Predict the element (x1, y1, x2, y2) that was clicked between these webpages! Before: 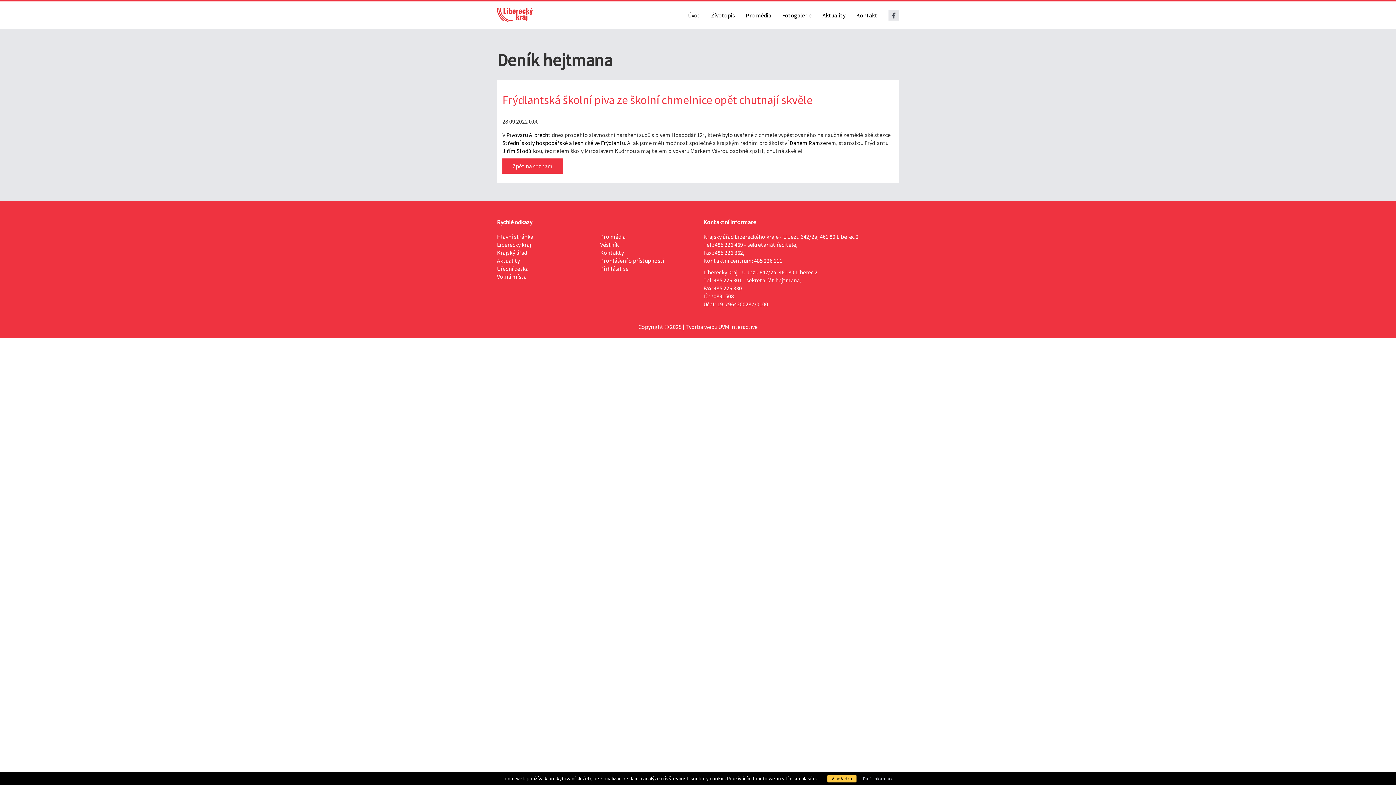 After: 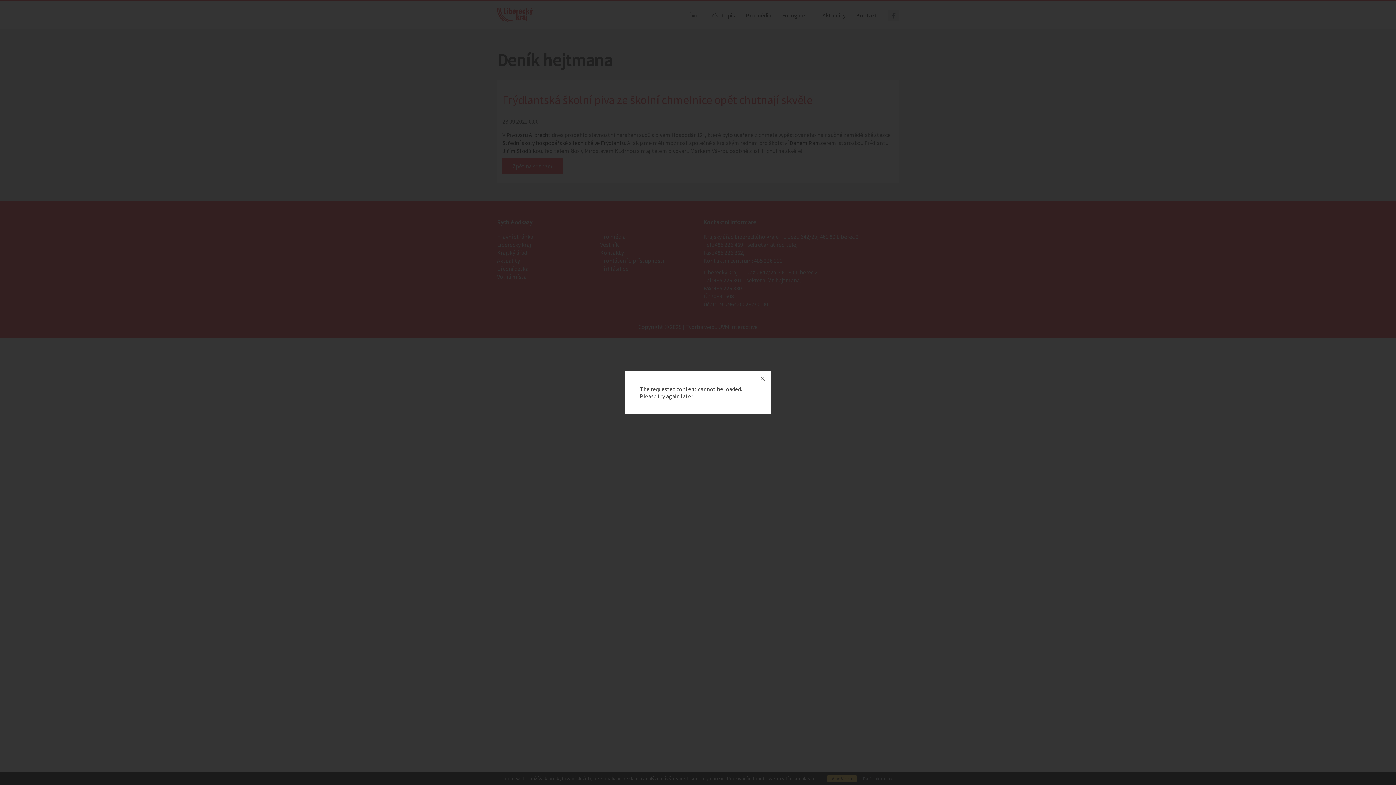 Action: label: Přihlásit se bbox: (600, 265, 628, 272)